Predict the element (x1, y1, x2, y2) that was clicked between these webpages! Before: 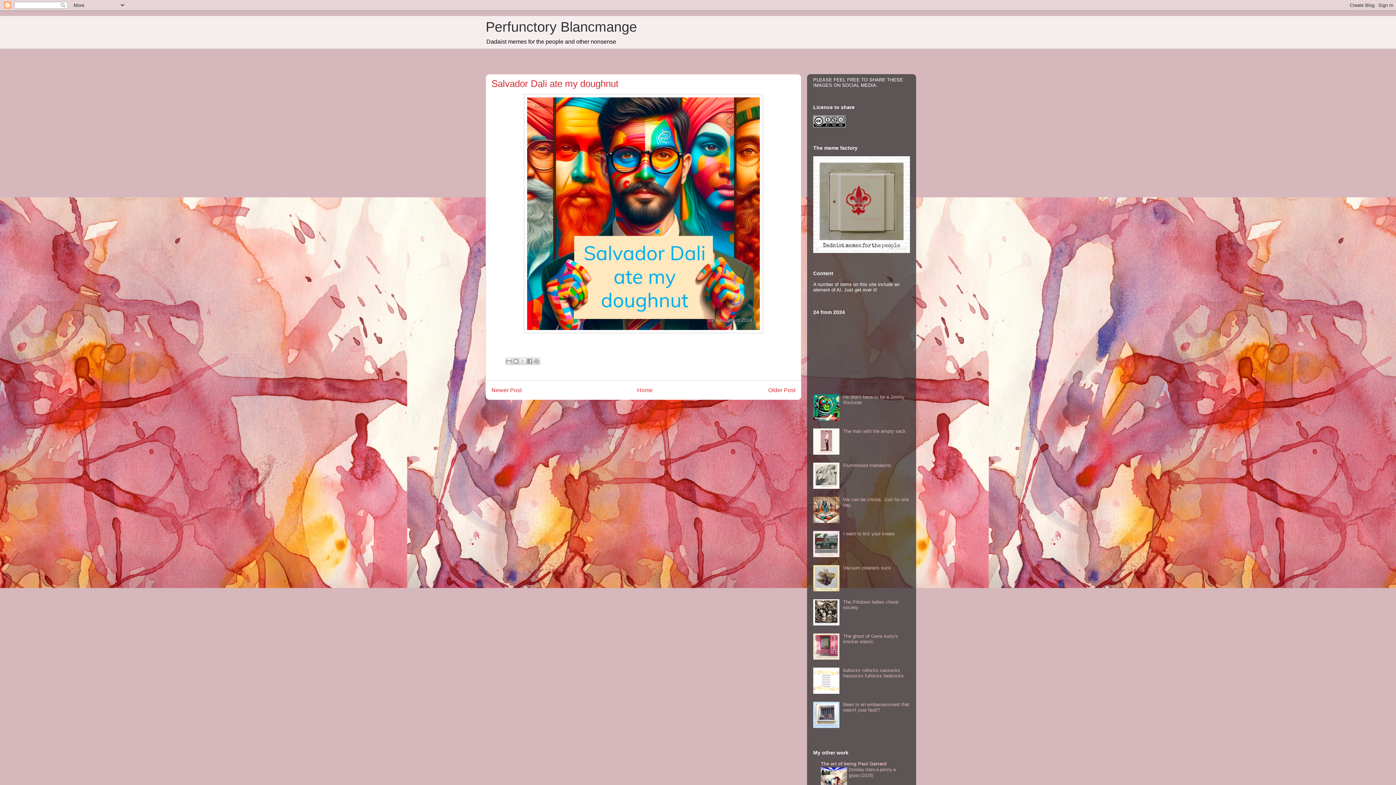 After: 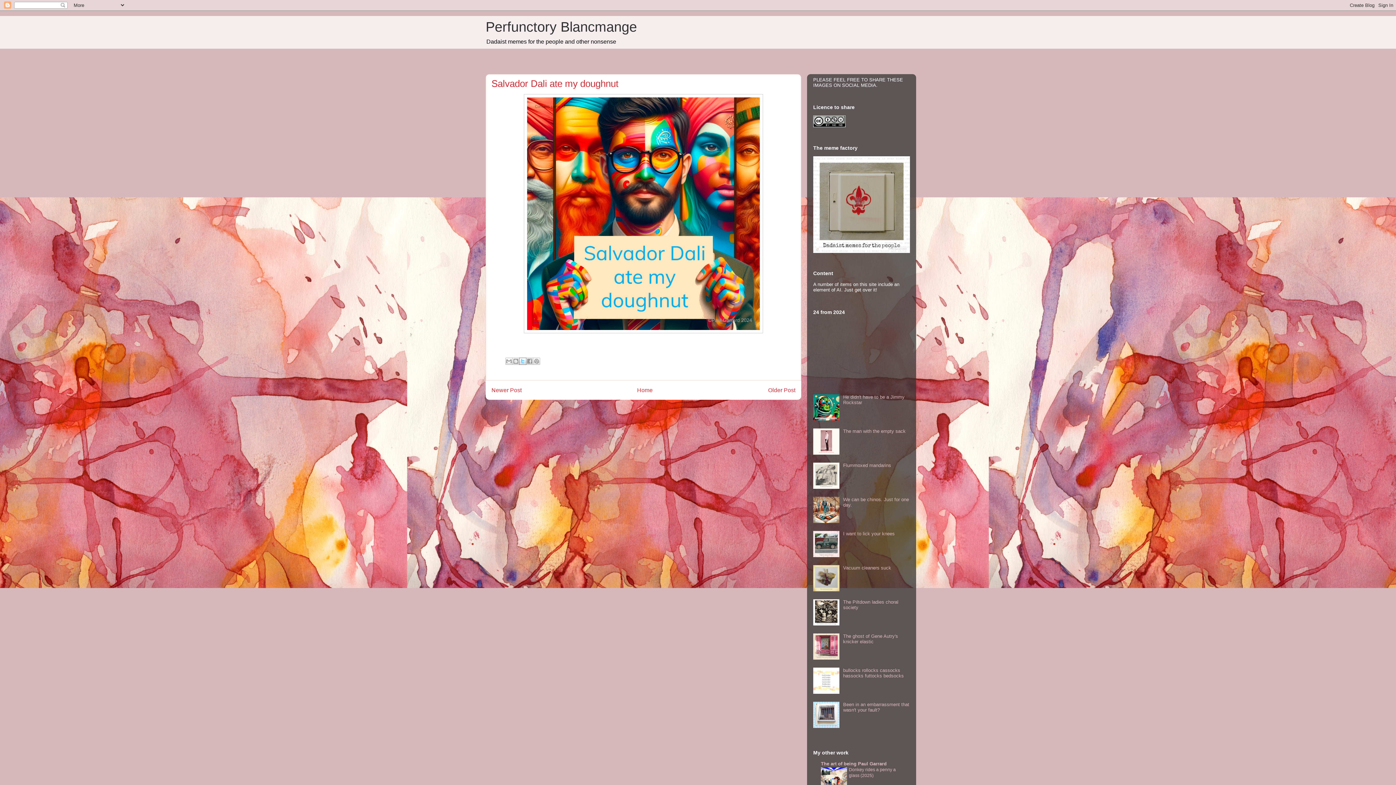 Action: label: Share to X bbox: (519, 357, 526, 365)